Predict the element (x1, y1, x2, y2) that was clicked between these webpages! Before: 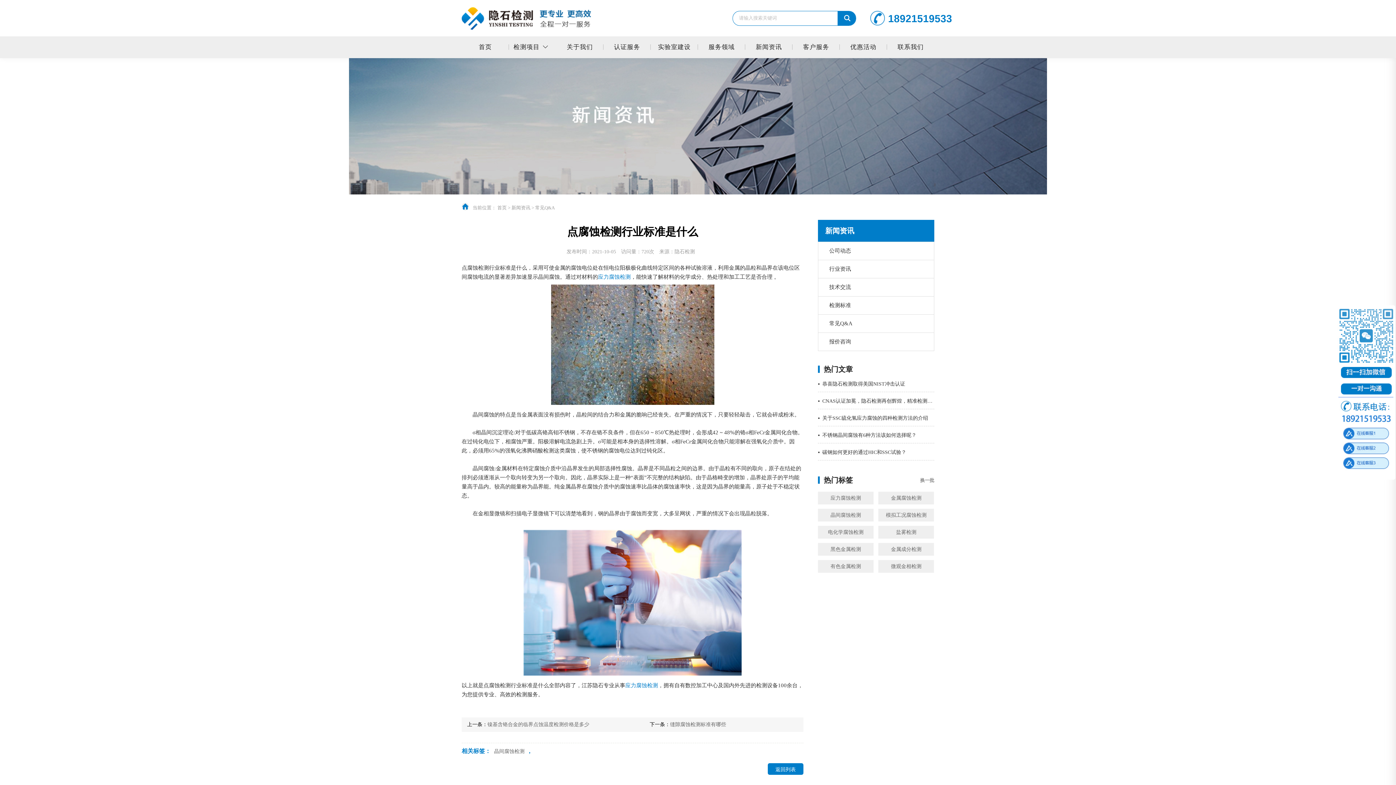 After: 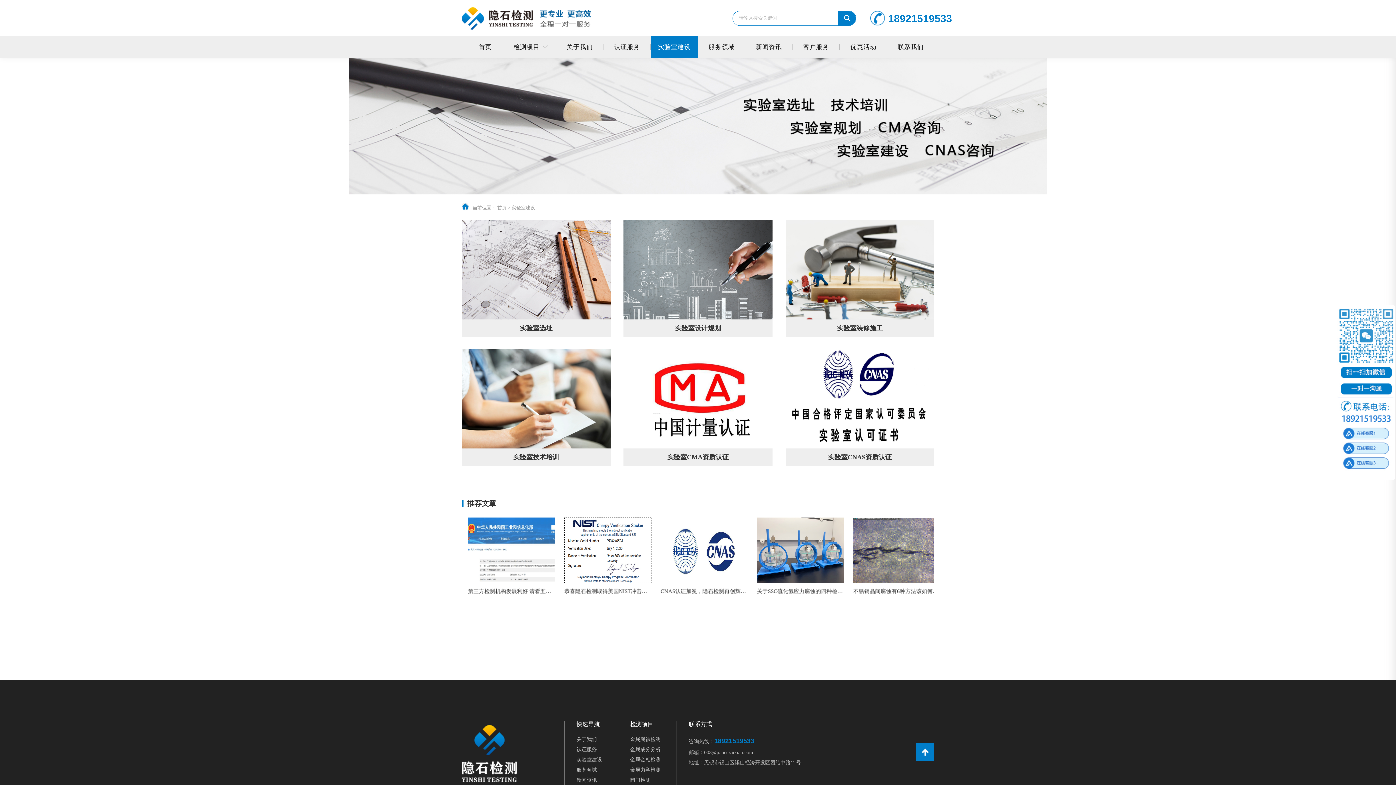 Action: label: 实验室建设 bbox: (650, 36, 698, 58)